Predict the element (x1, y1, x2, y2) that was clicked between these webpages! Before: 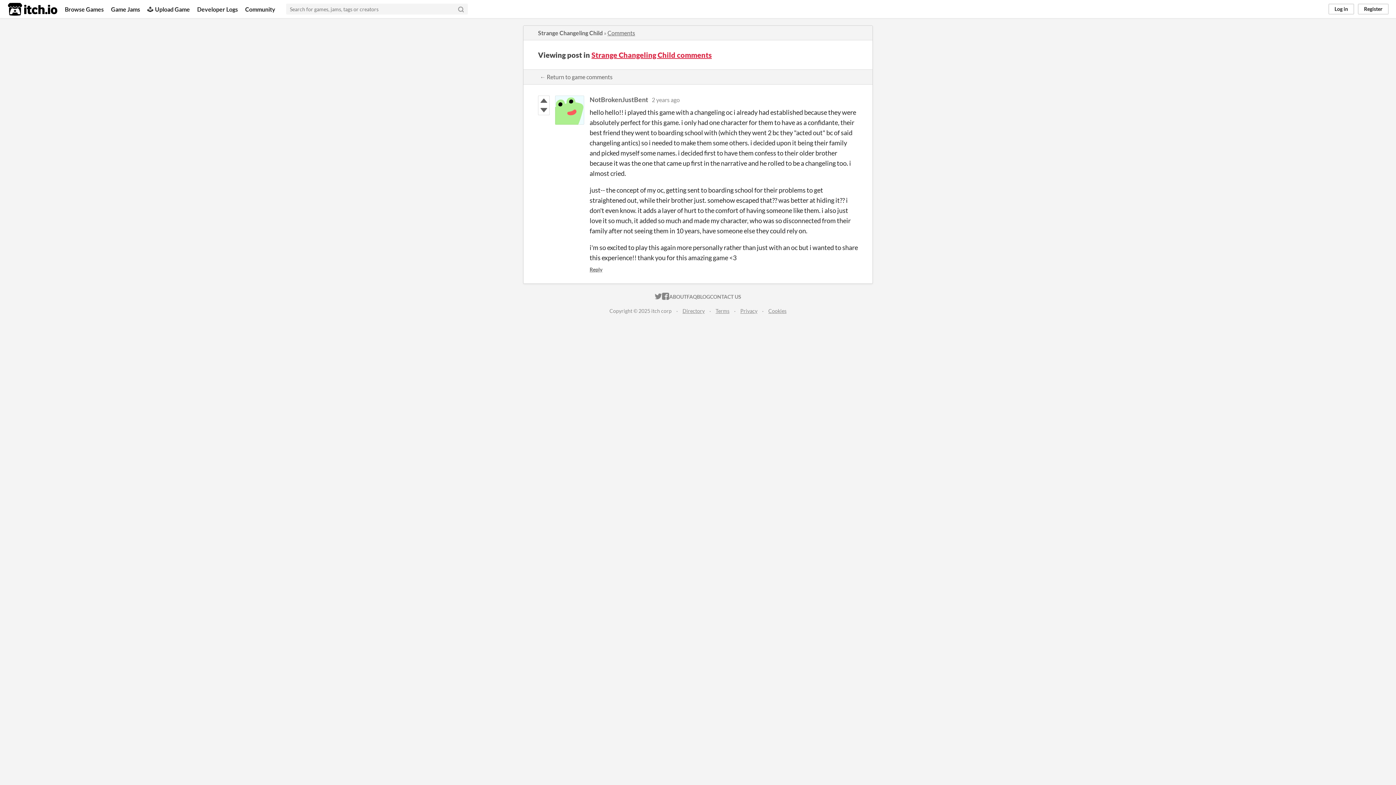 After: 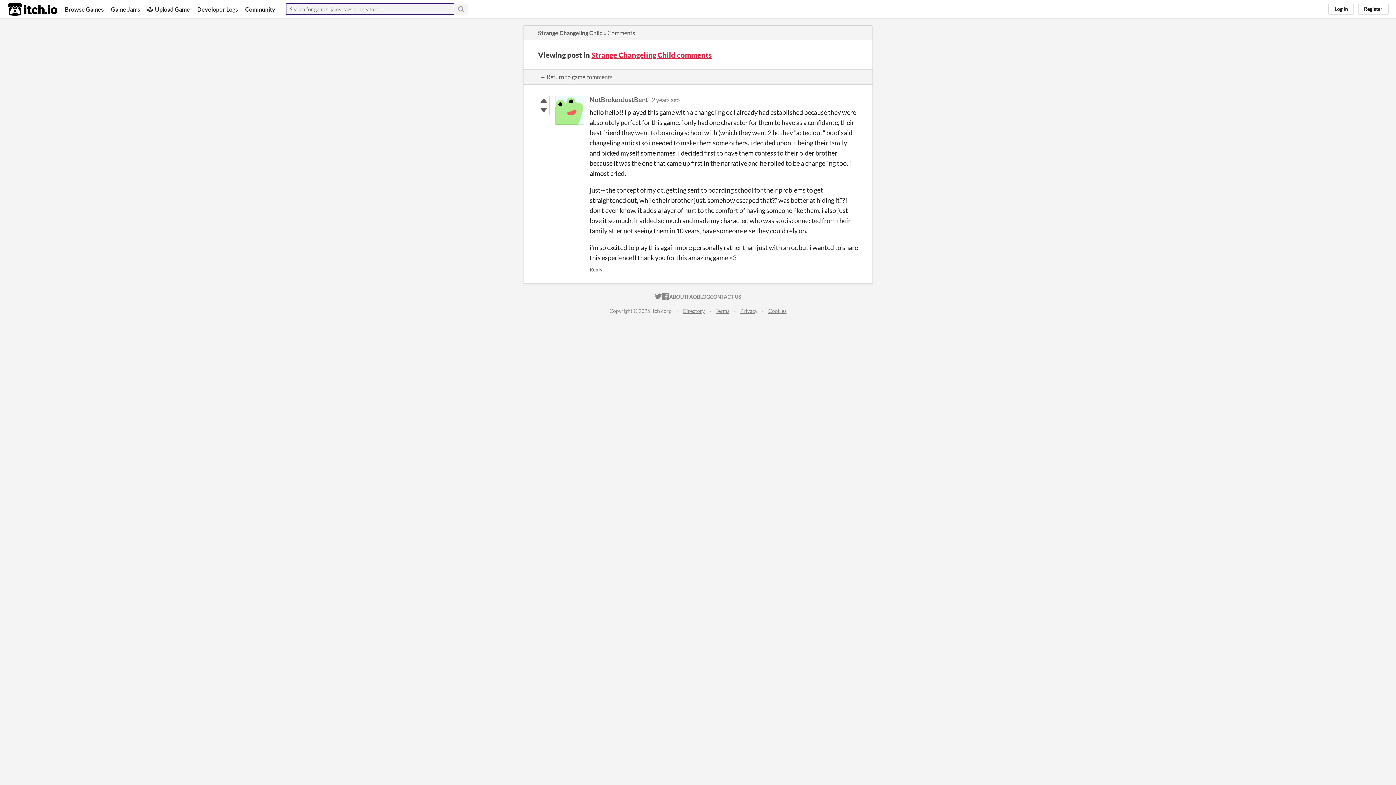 Action: label: Search bbox: (454, 3, 468, 14)